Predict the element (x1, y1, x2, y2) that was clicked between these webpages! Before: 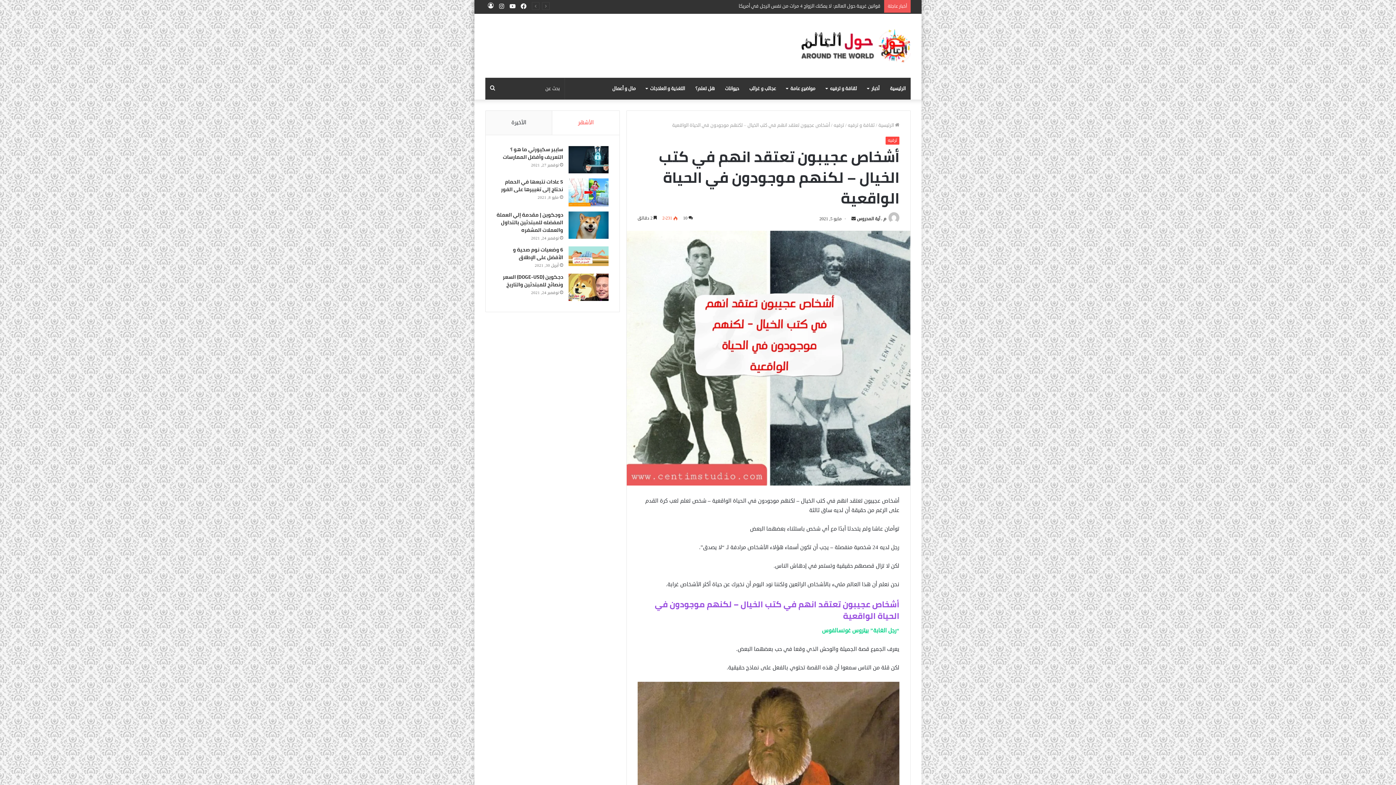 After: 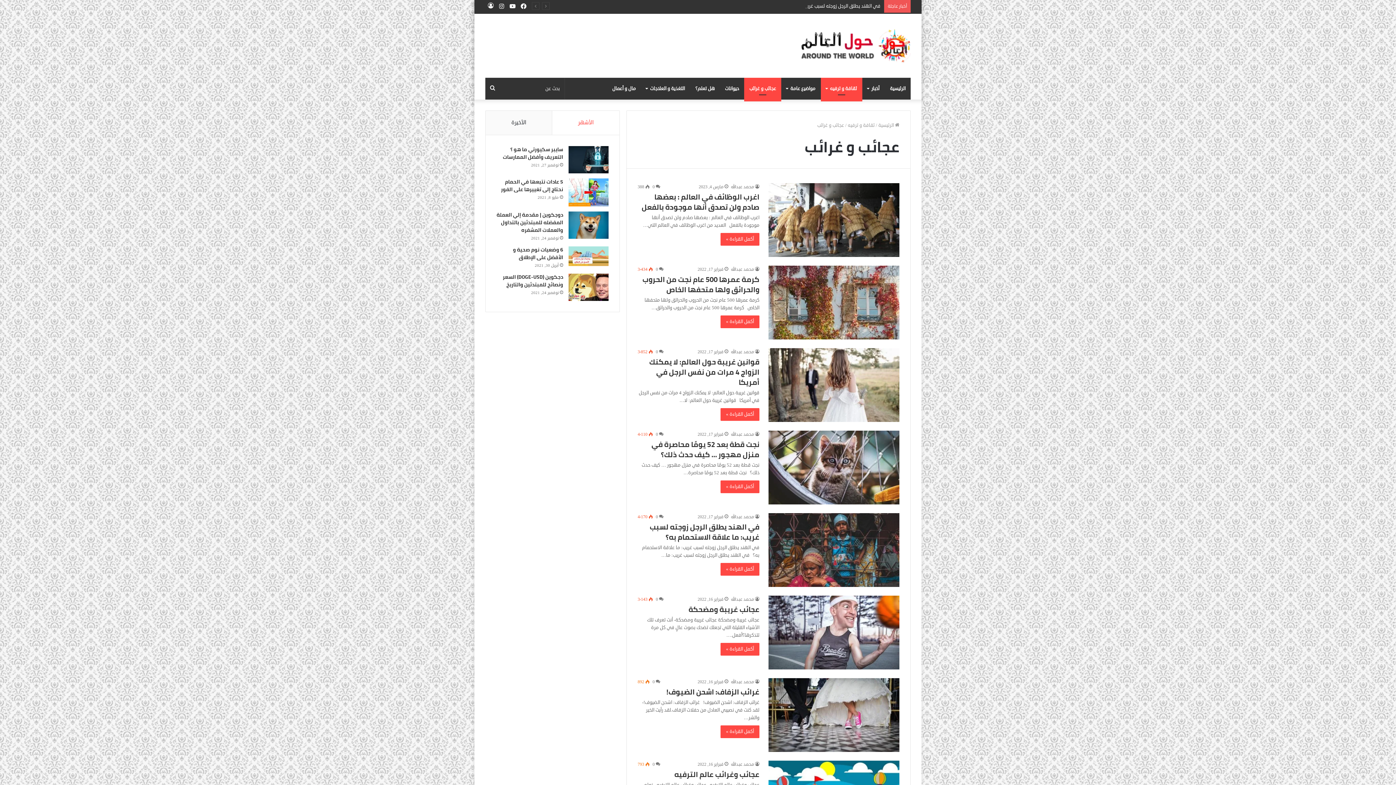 Action: bbox: (744, 77, 781, 99) label: عجائب و غرائب